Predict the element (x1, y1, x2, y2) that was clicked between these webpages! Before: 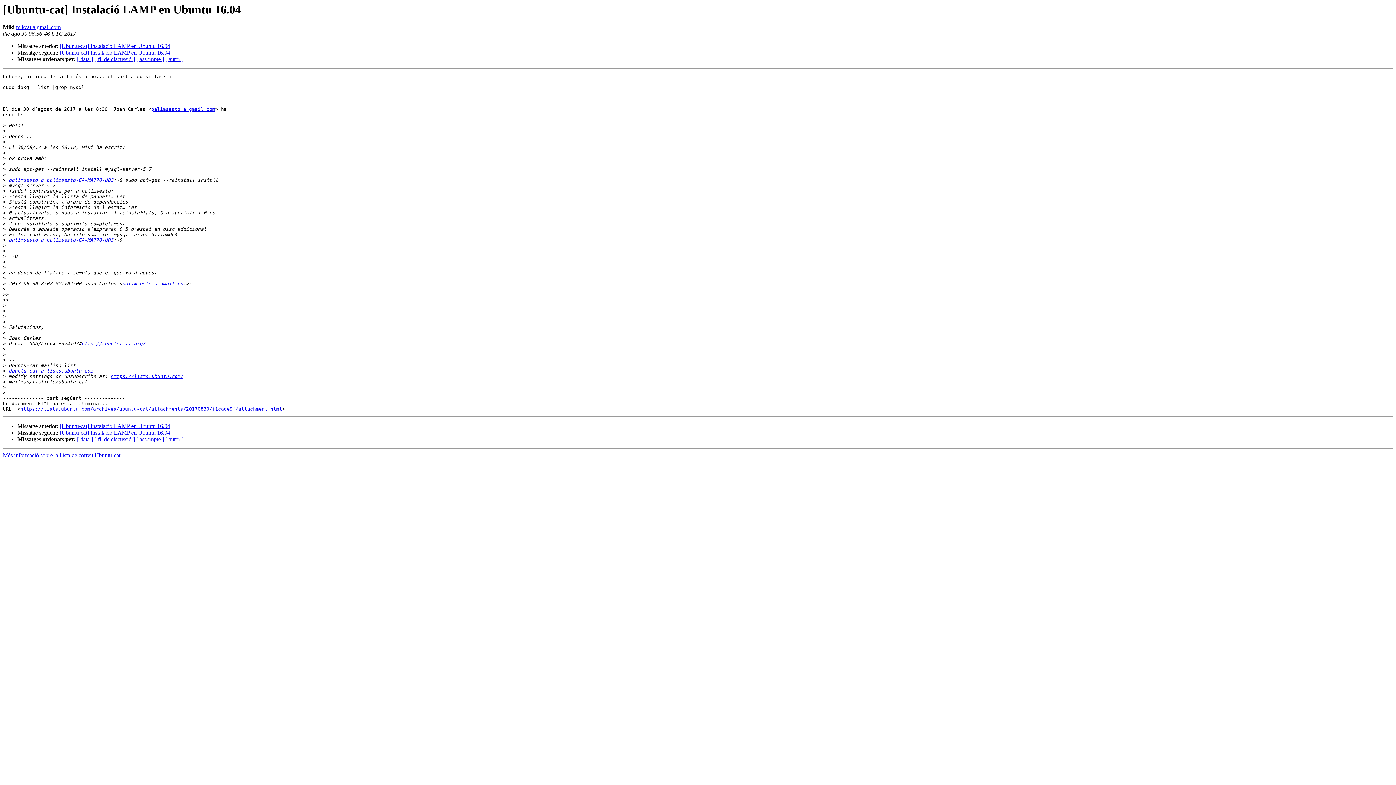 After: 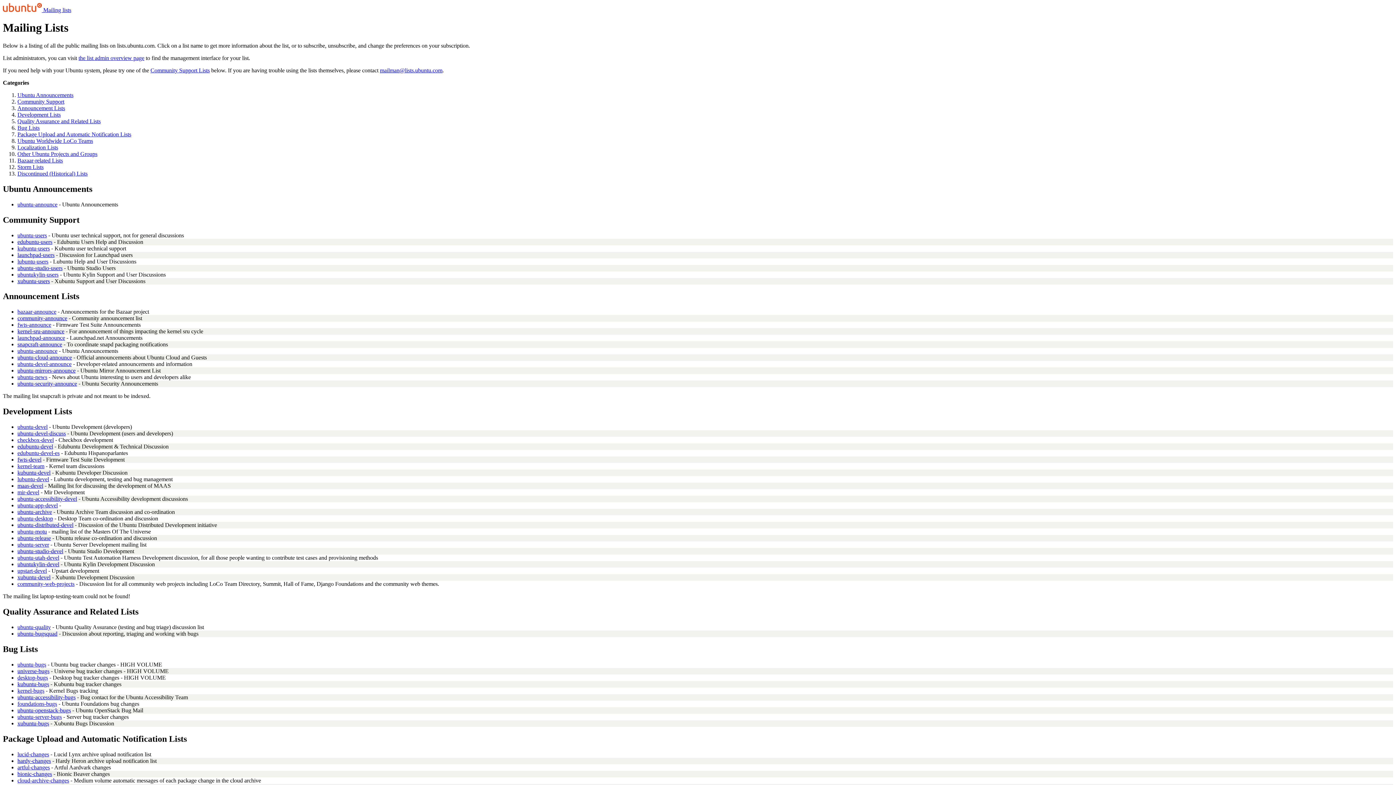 Action: bbox: (110, 373, 183, 379) label: https://lists.ubuntu.com/